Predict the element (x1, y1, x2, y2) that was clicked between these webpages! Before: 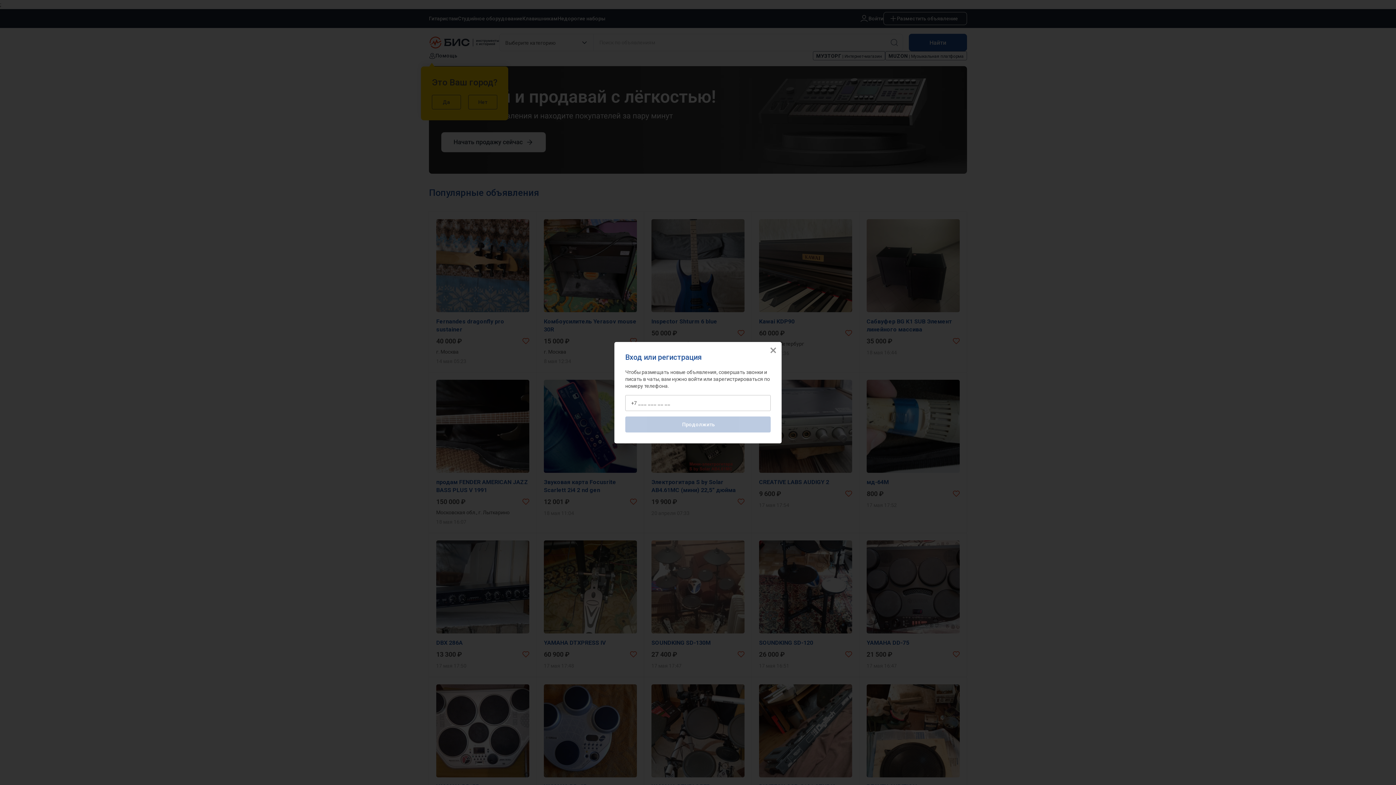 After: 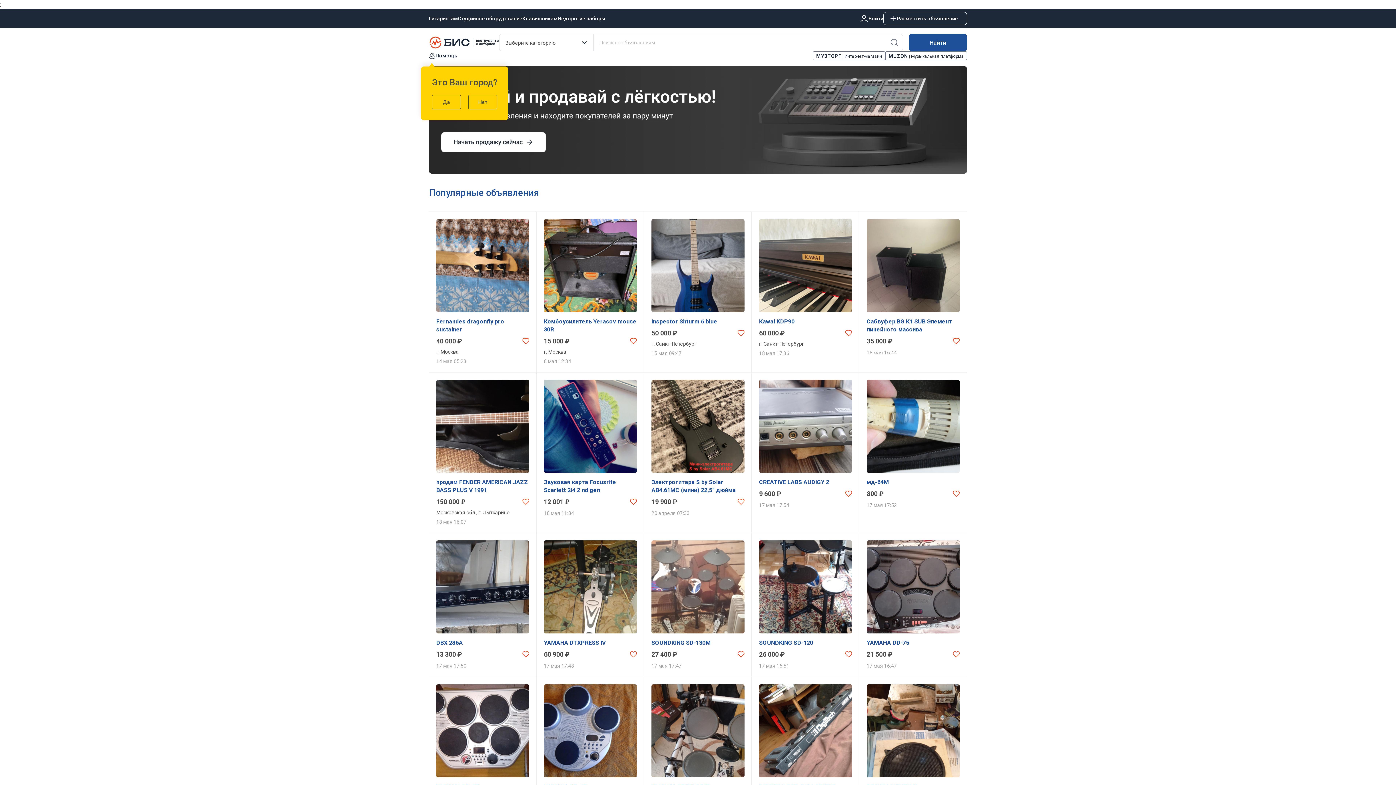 Action: bbox: (770, 347, 776, 353)